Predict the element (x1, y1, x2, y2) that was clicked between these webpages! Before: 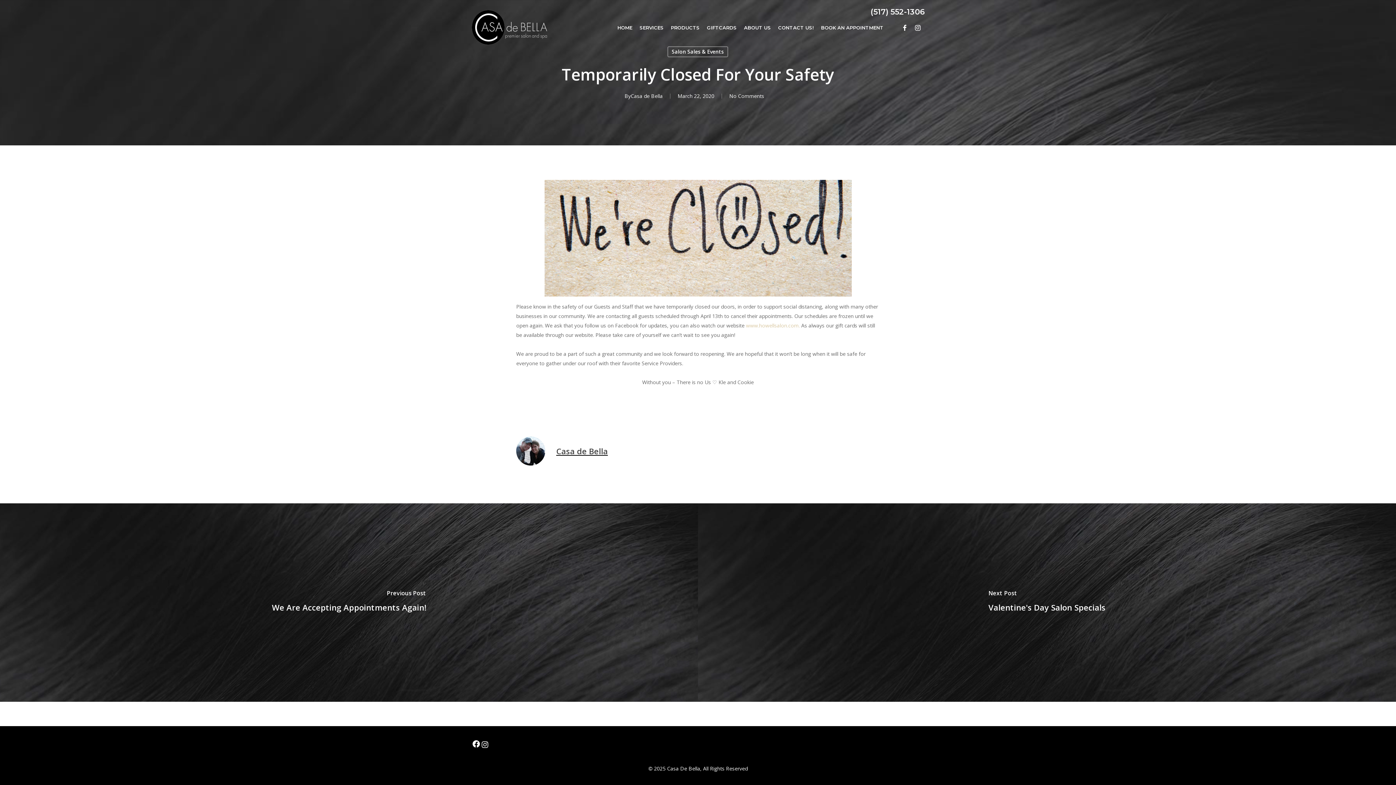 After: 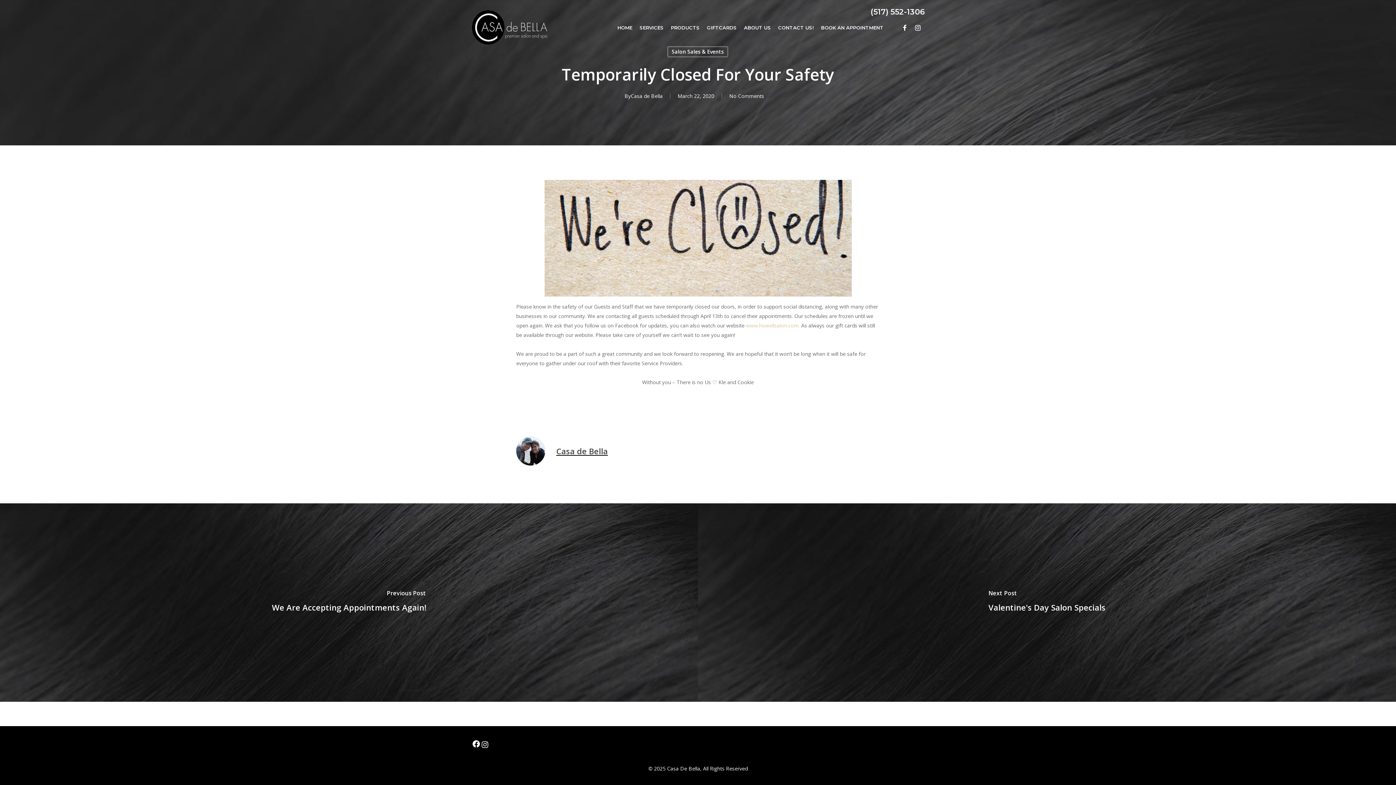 Action: label: No Comments bbox: (729, 92, 764, 99)